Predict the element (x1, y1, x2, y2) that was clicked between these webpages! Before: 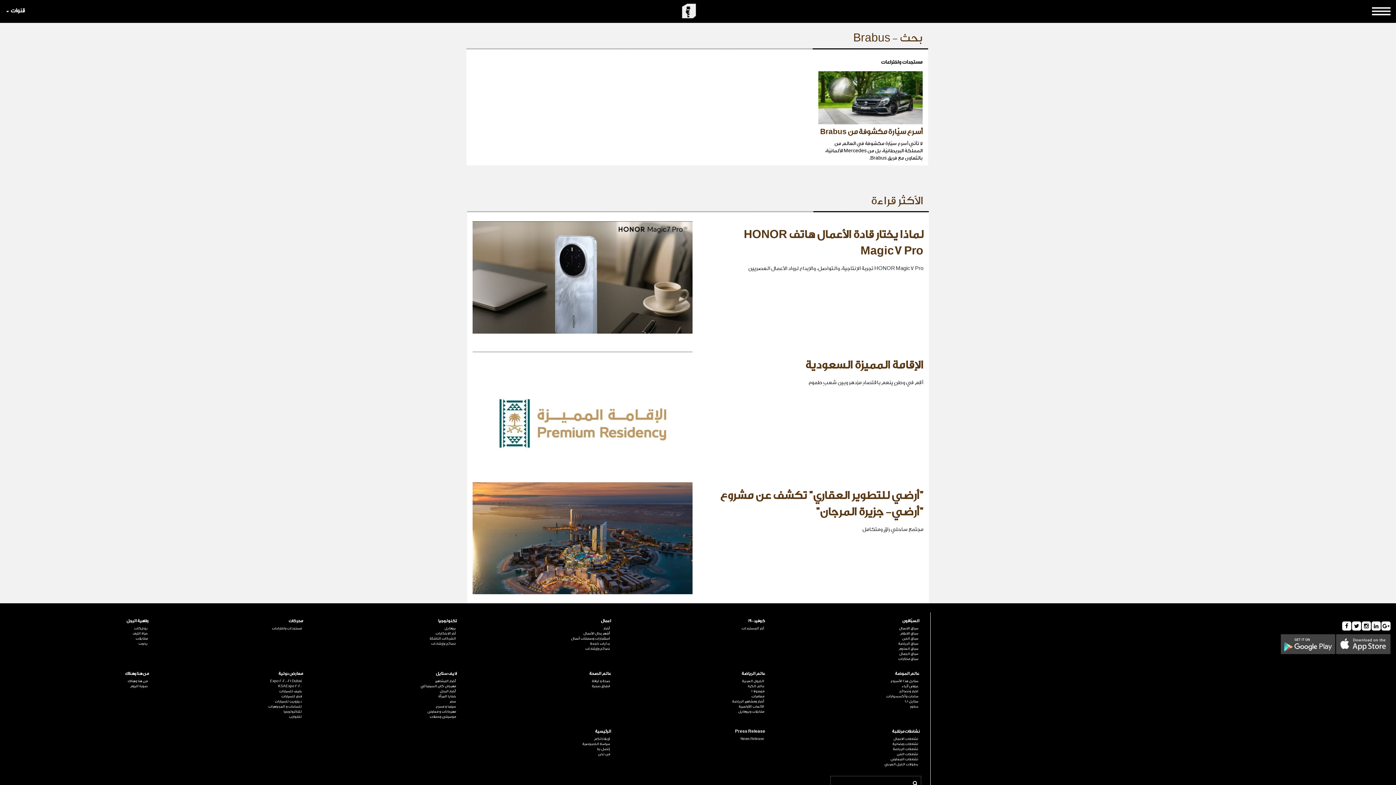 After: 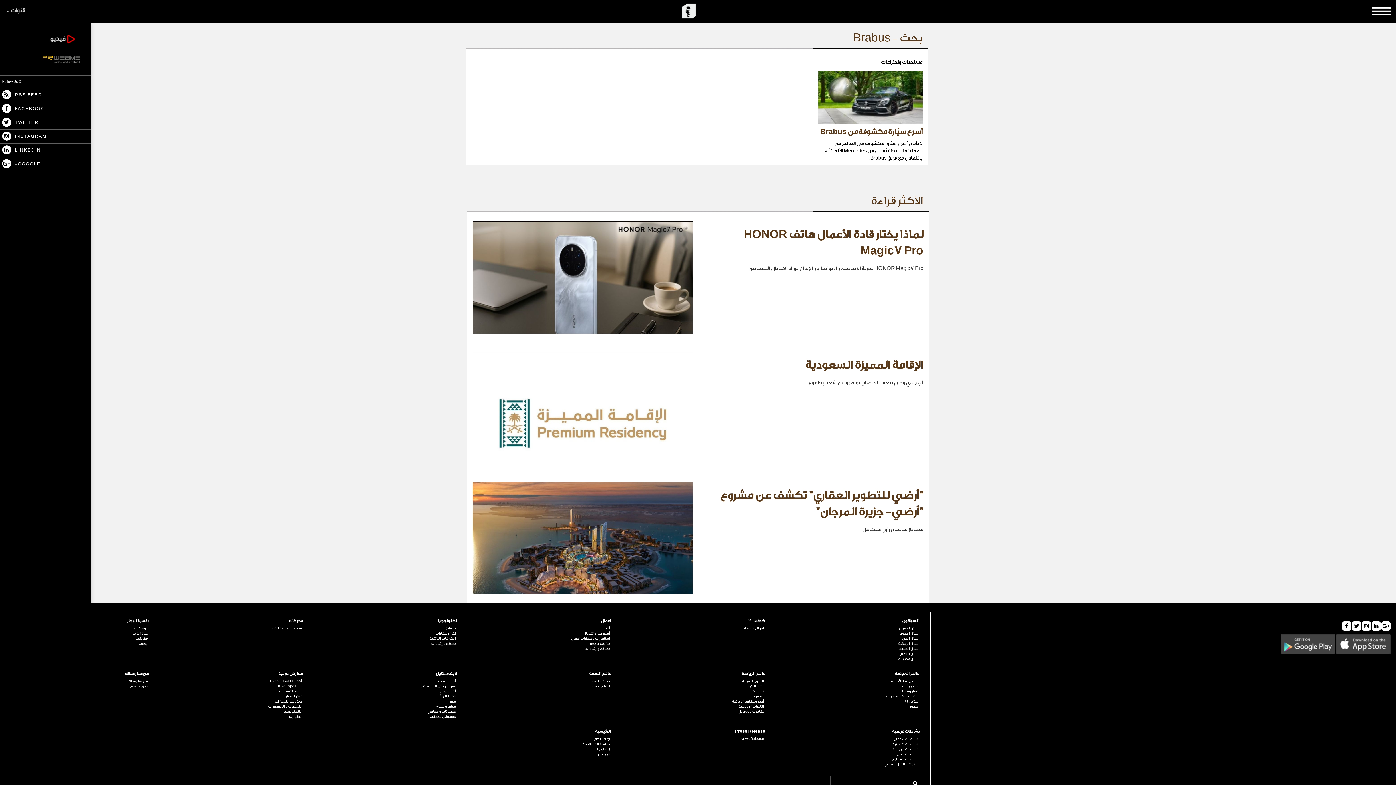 Action: label: قنوات bbox: (0, 0, 30, 21)